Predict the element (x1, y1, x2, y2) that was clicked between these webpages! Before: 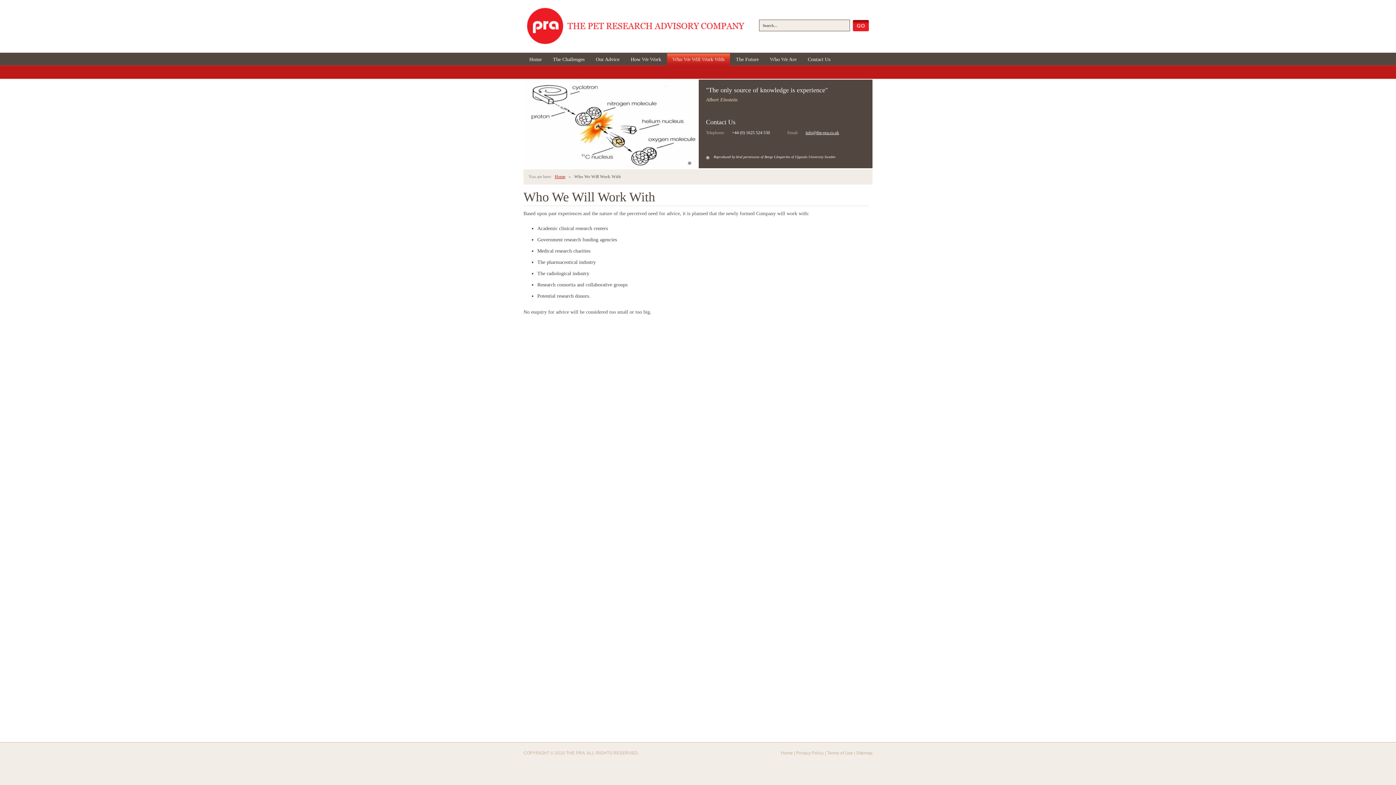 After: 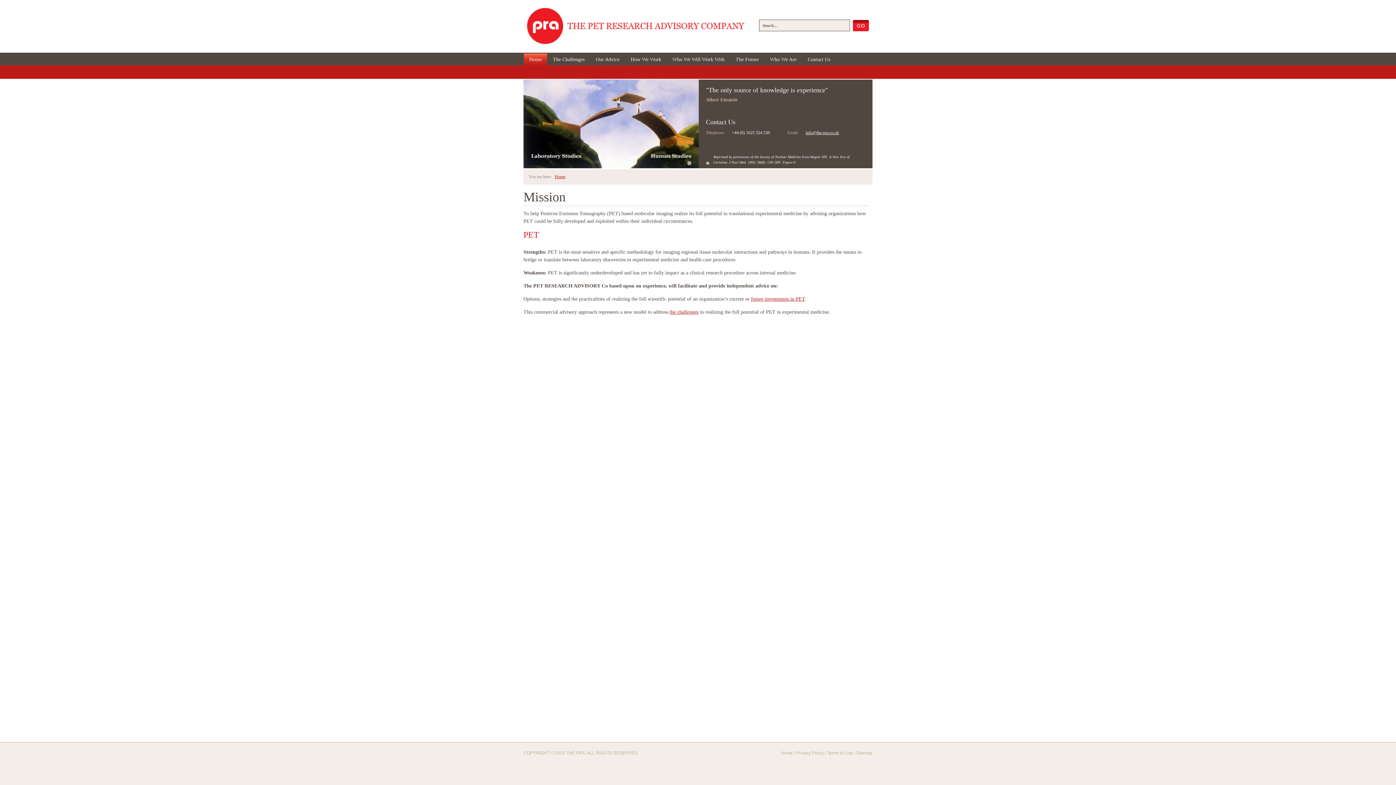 Action: label: Home bbox: (524, 53, 547, 65)